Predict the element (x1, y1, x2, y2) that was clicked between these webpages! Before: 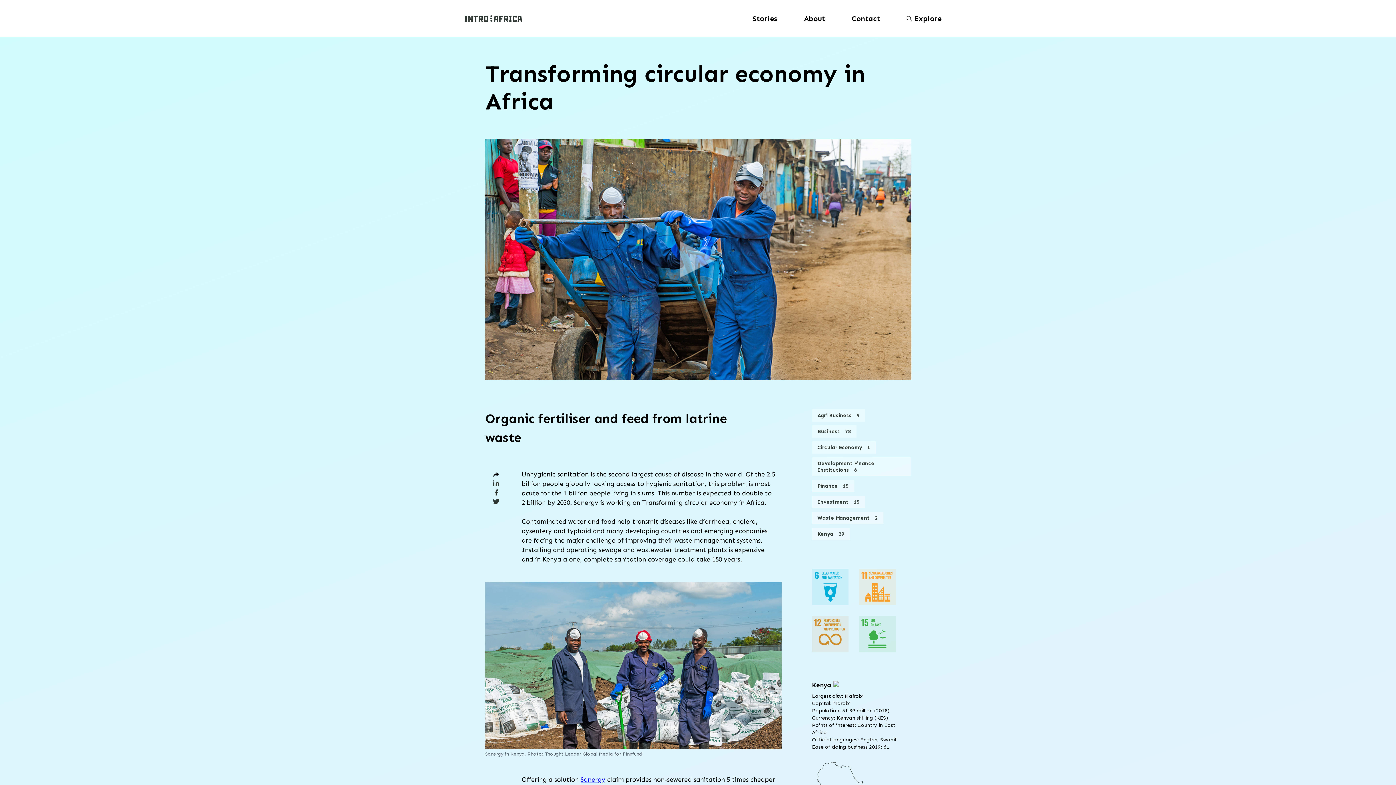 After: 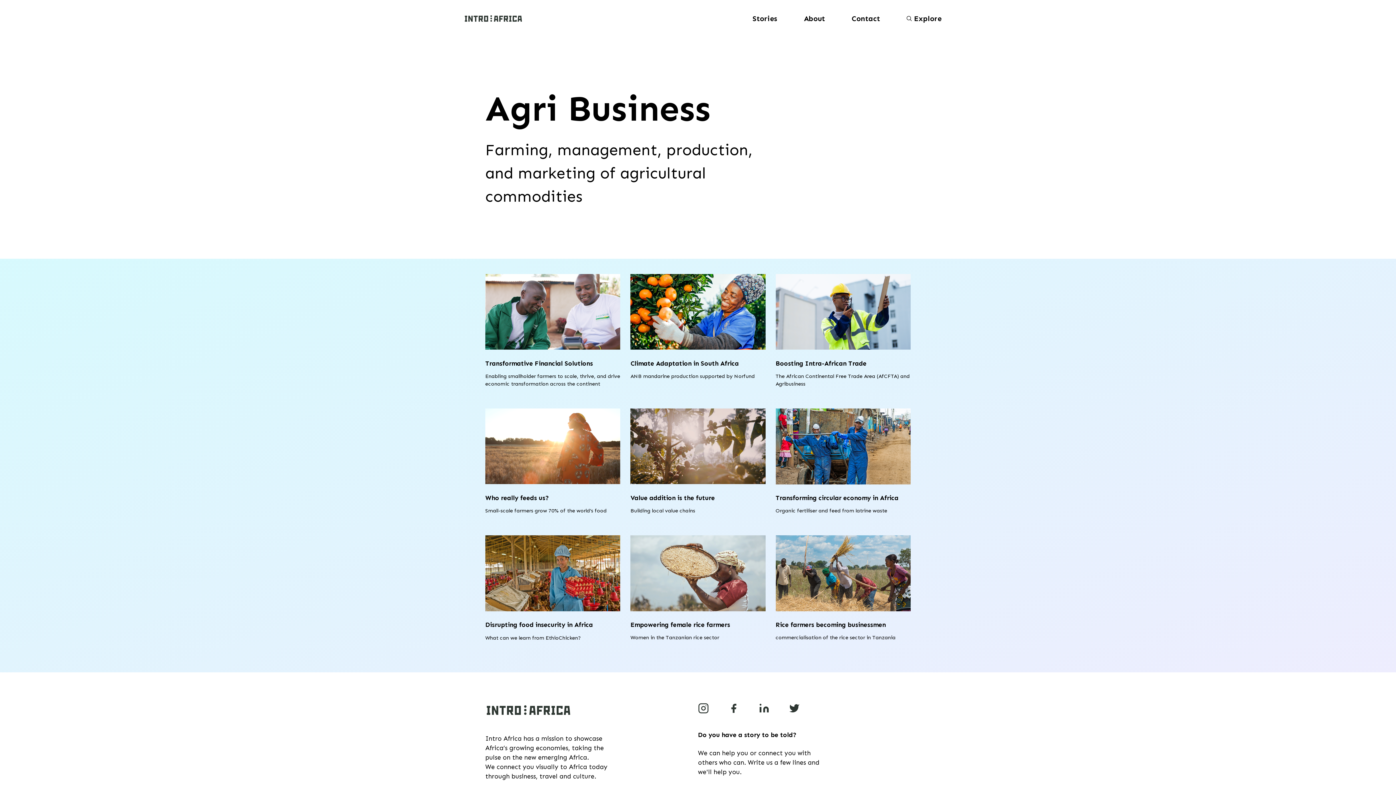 Action: bbox: (812, 409, 865, 421) label: Agri Business 9